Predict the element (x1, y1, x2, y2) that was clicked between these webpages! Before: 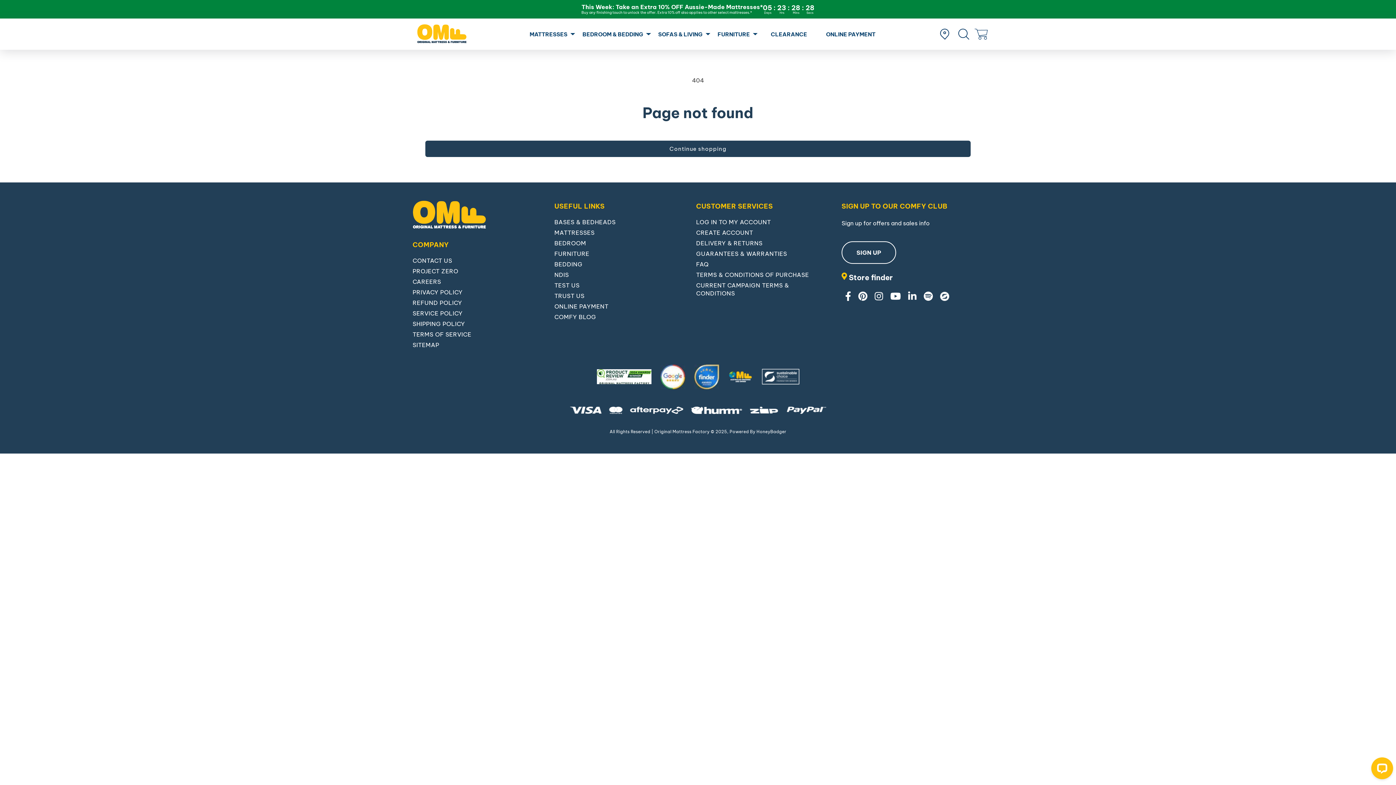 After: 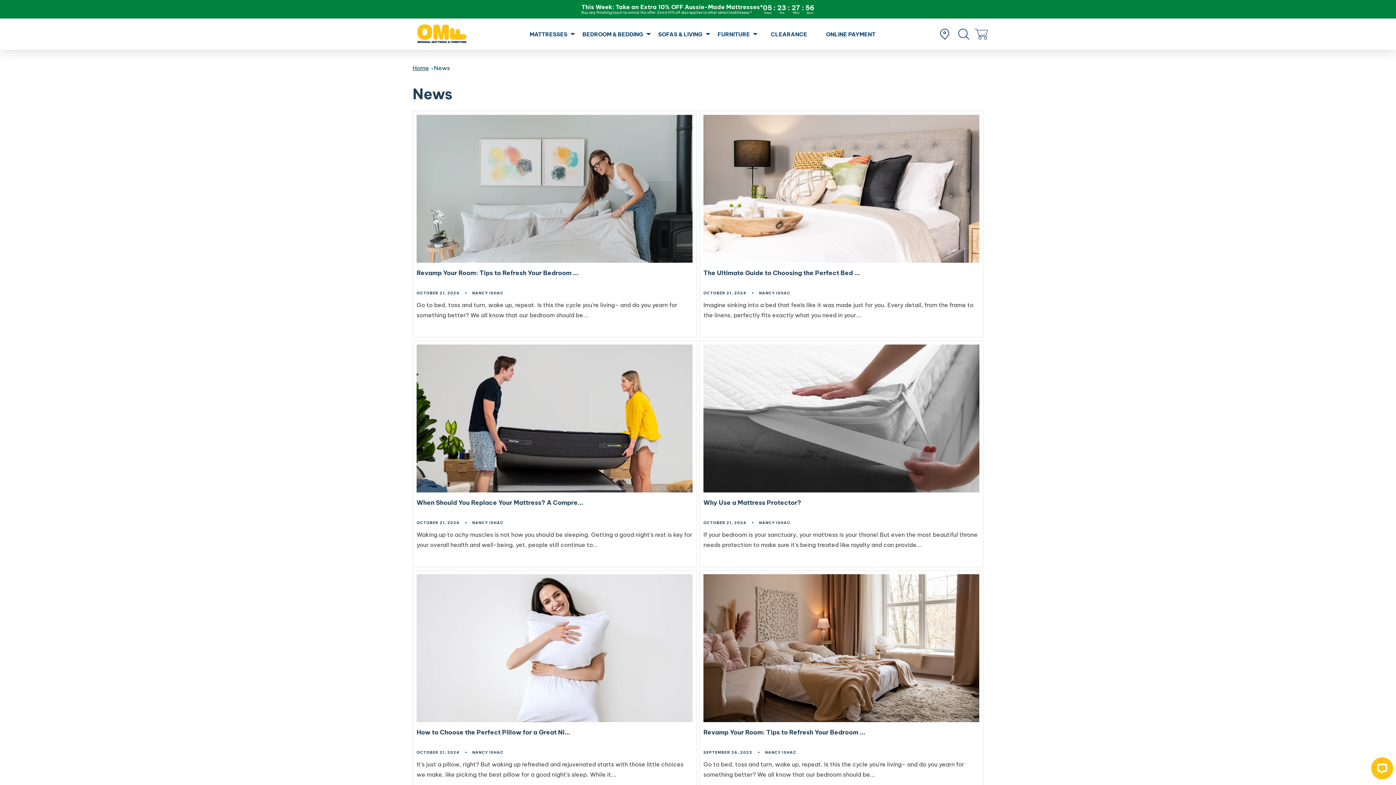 Action: label: COMFY BLOG bbox: (554, 313, 596, 323)